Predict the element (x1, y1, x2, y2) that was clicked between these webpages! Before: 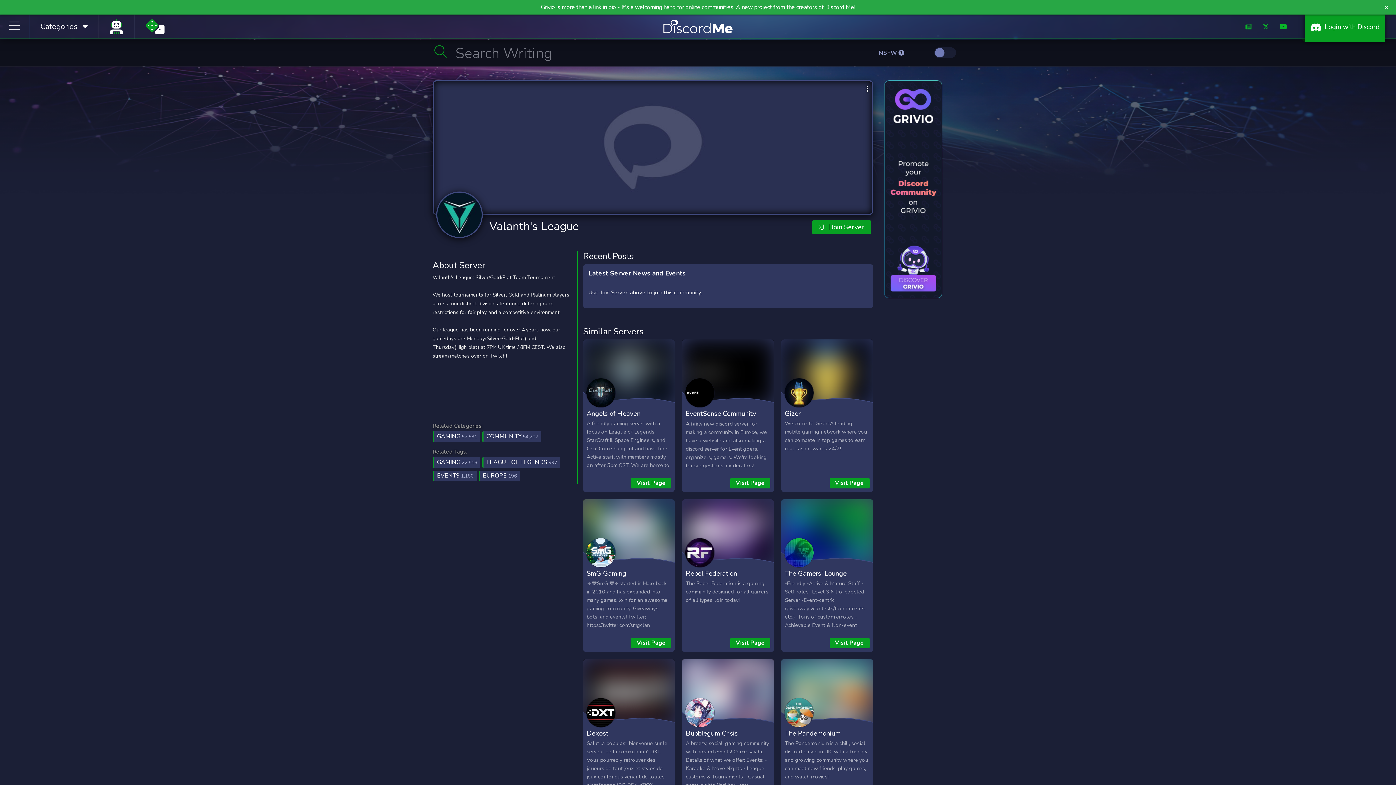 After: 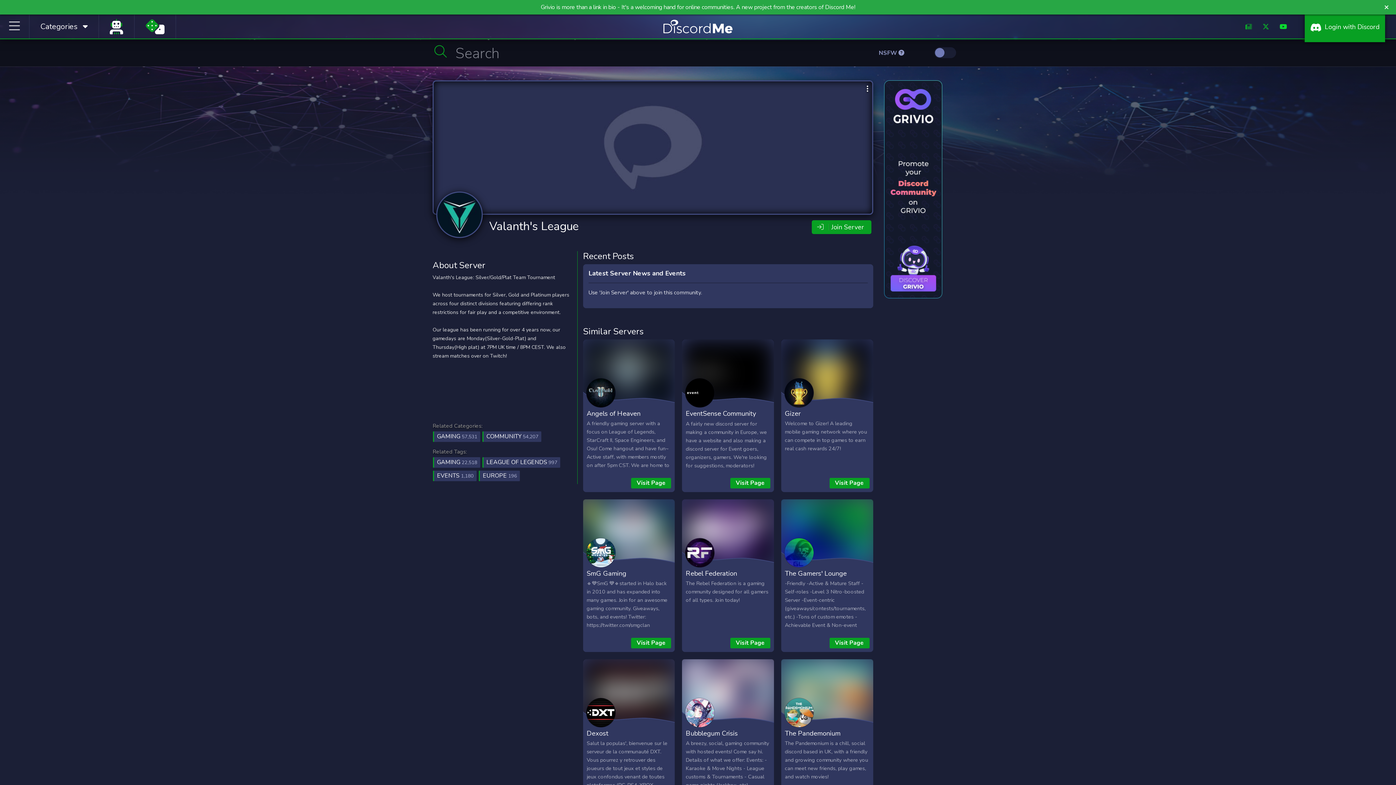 Action: bbox: (1280, 22, 1287, 31)